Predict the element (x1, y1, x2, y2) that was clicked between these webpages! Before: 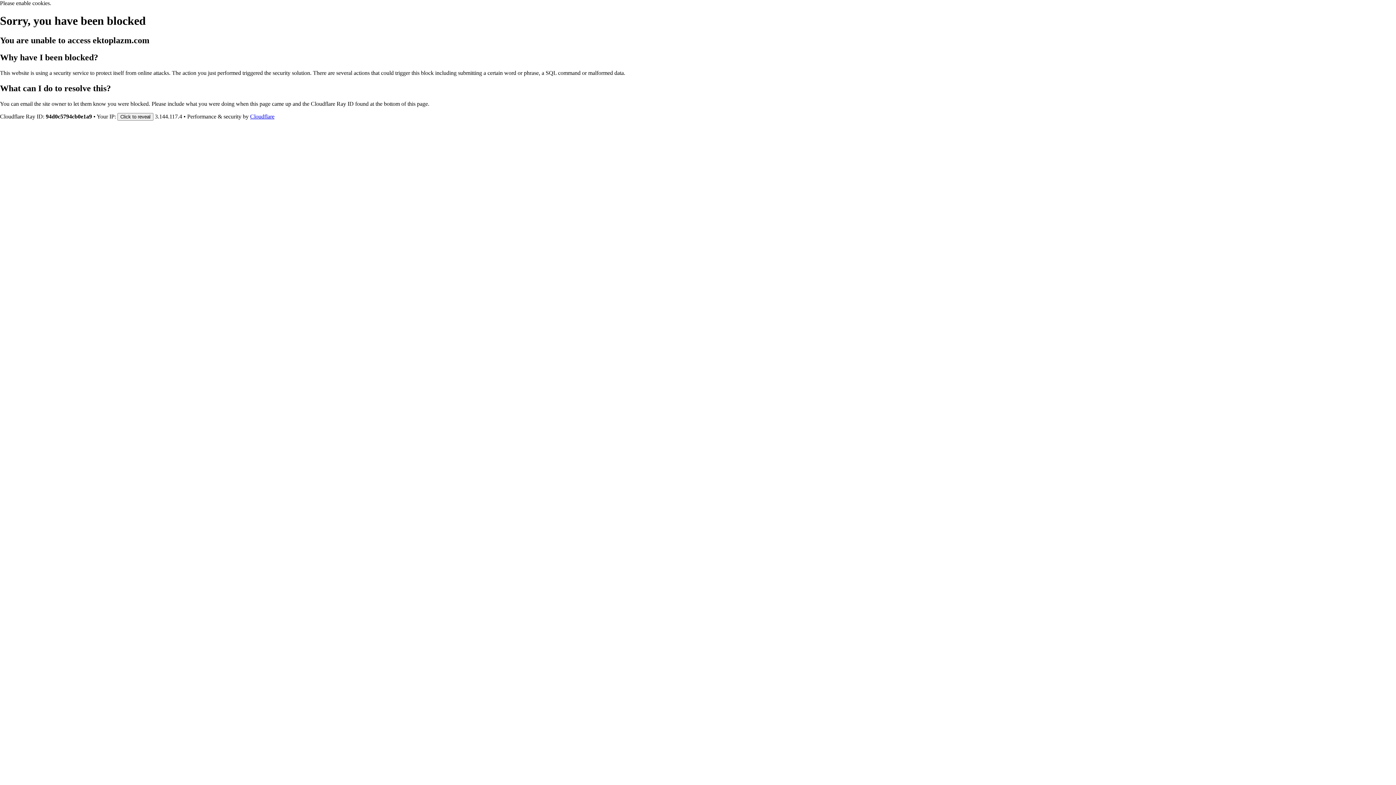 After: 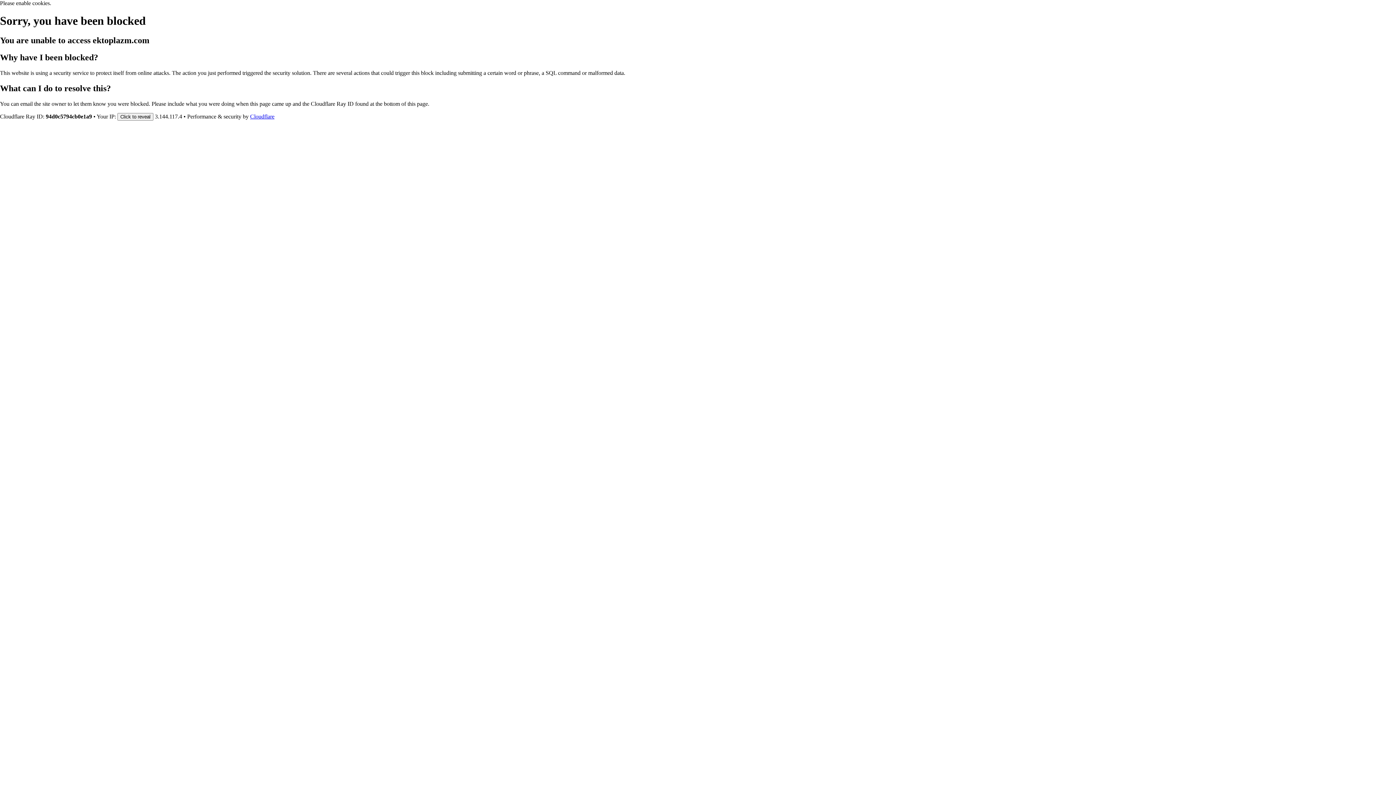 Action: label: Cloudflare bbox: (250, 113, 274, 119)